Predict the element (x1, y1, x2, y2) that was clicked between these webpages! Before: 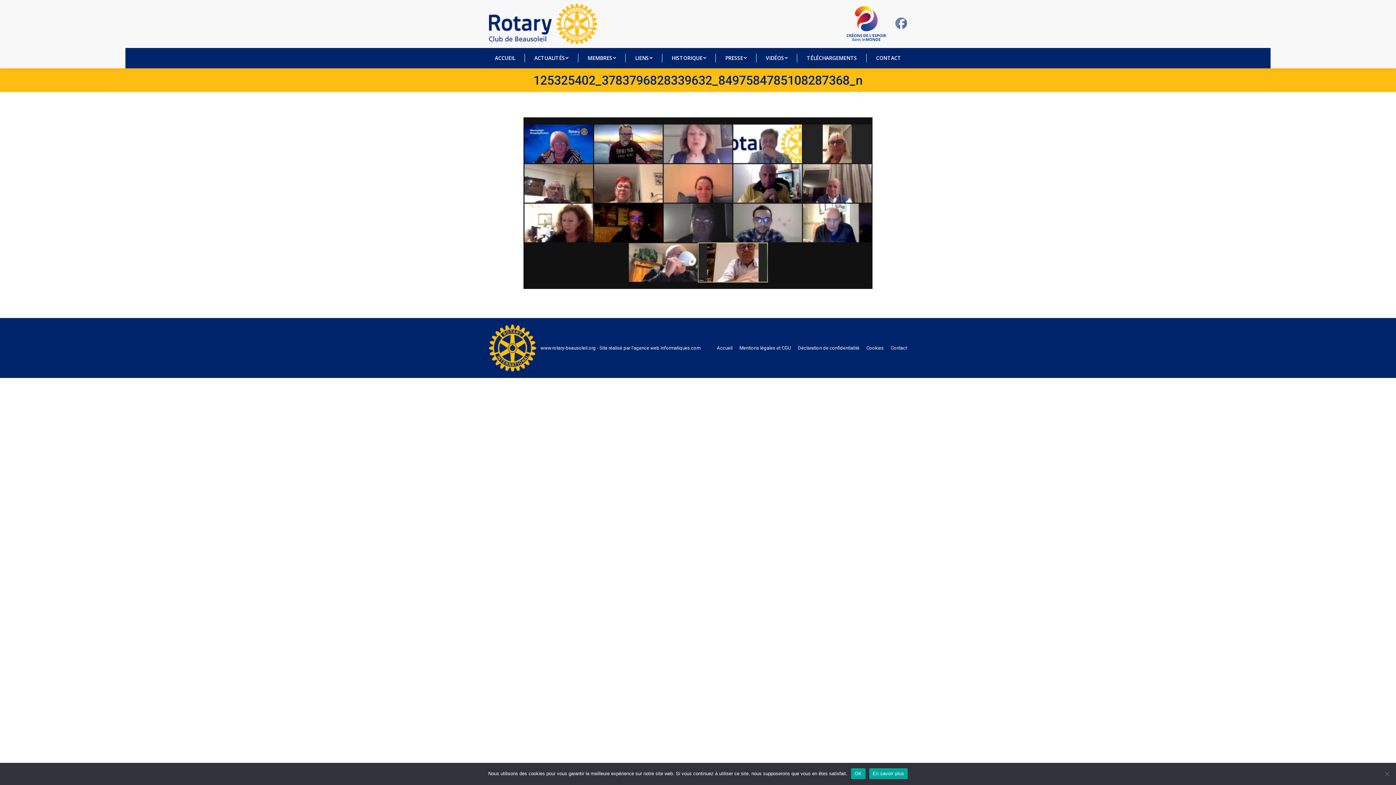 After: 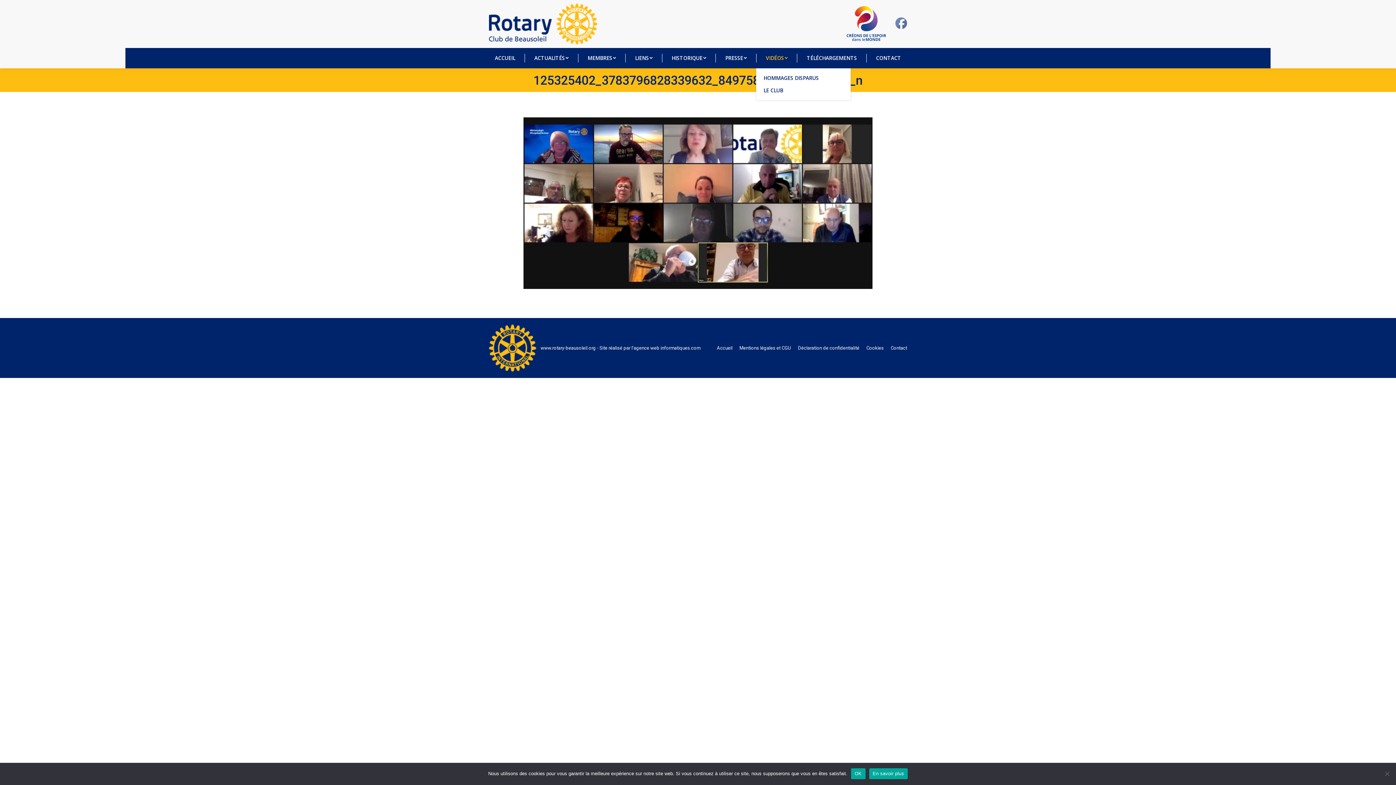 Action: bbox: (760, 53, 793, 62) label: VIDÉOS